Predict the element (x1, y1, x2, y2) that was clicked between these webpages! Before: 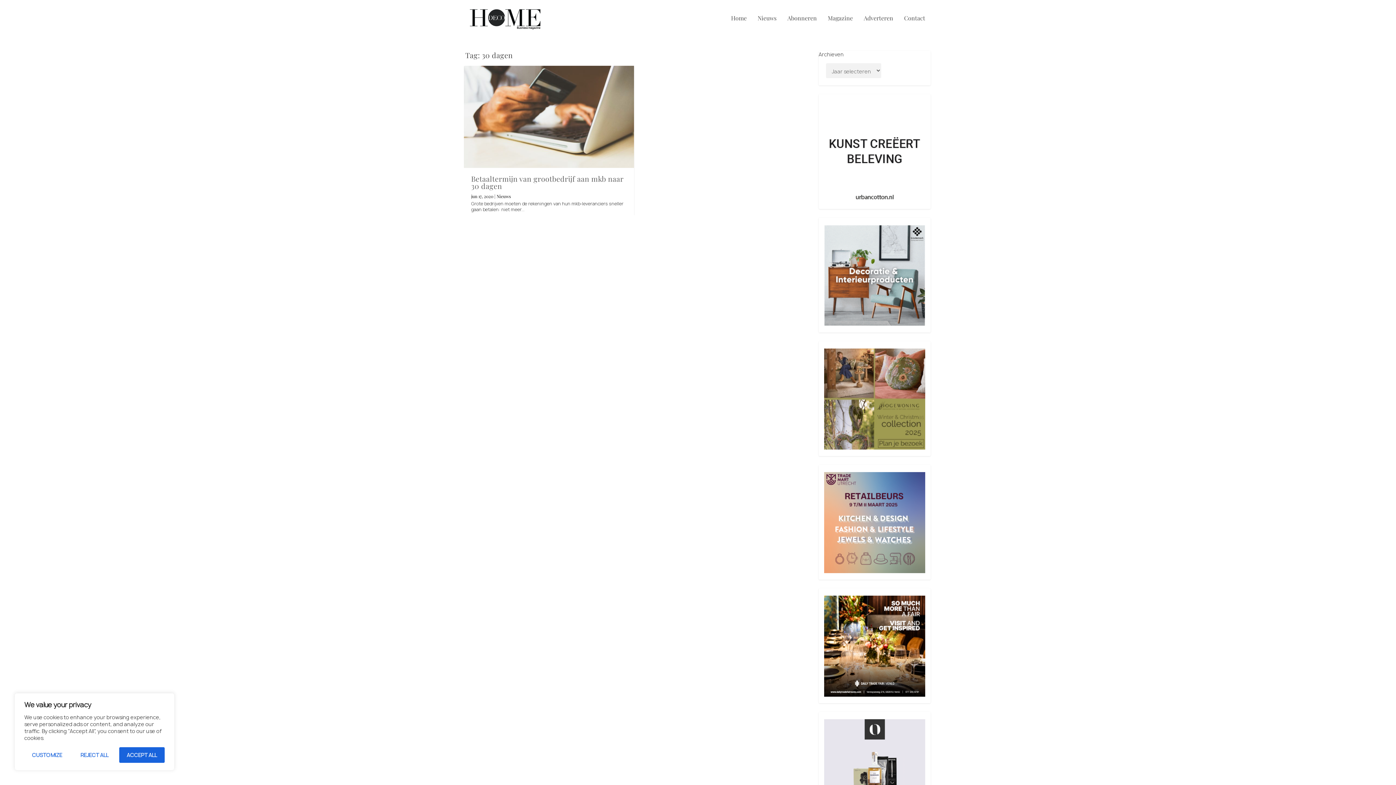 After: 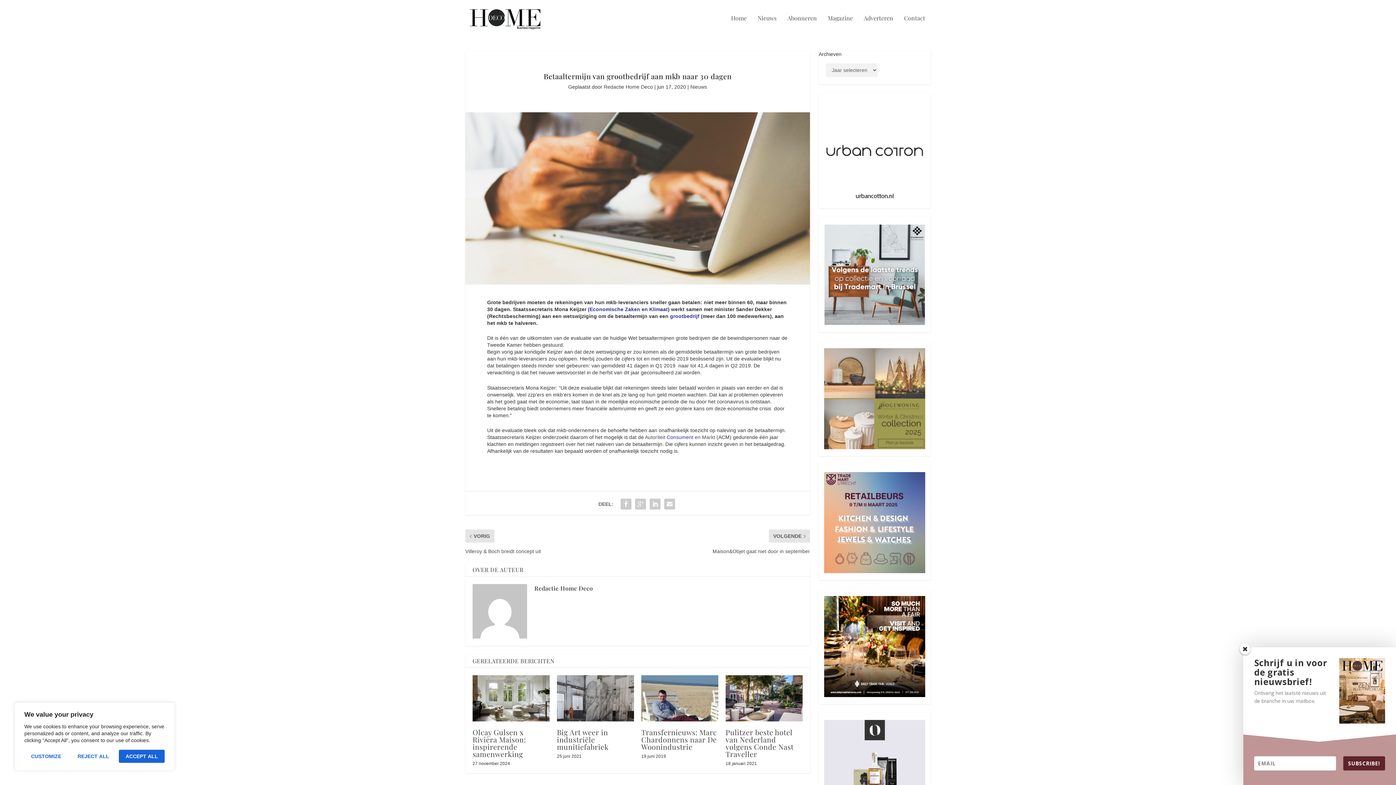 Action: bbox: (464, 65, 634, 167)